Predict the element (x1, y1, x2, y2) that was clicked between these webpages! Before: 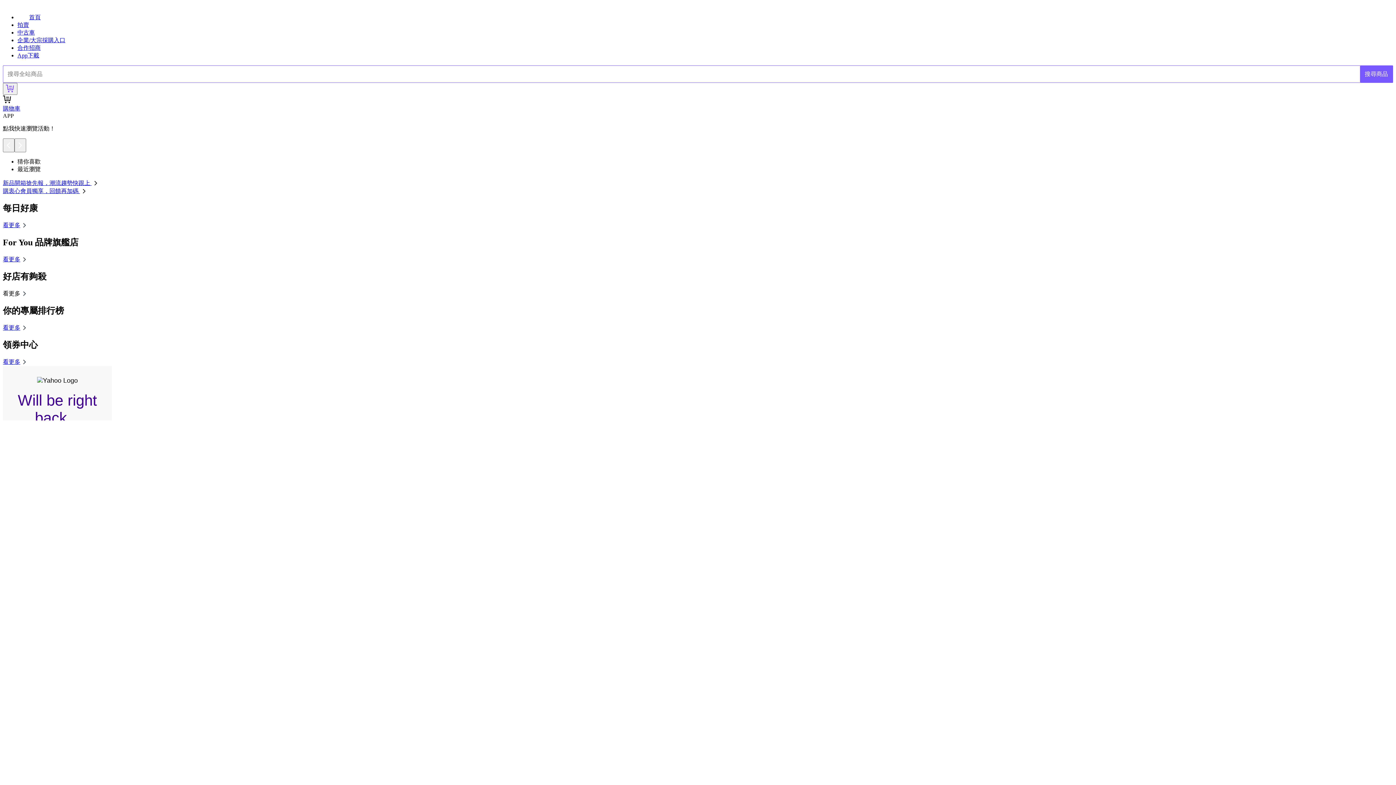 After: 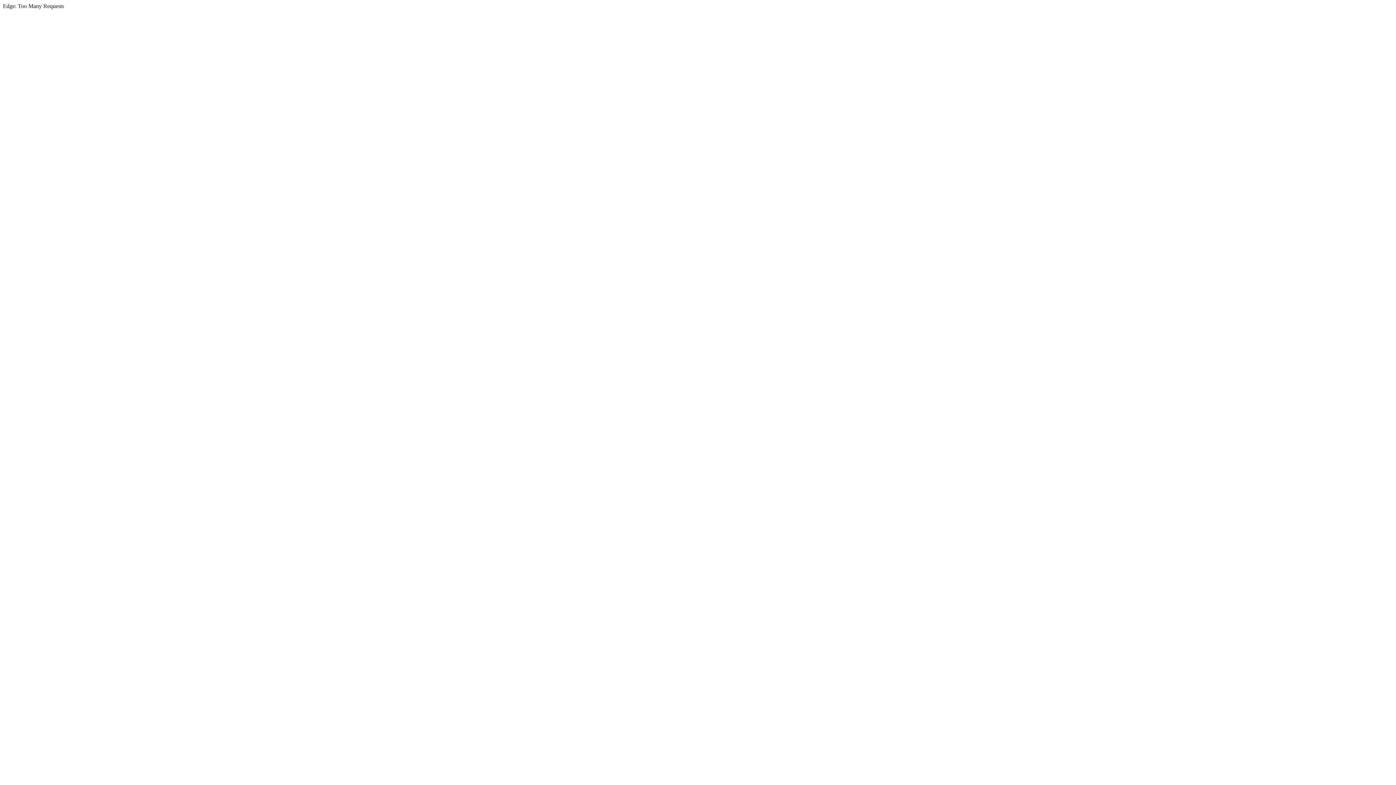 Action: bbox: (17, 14, 40, 20) label: 首頁